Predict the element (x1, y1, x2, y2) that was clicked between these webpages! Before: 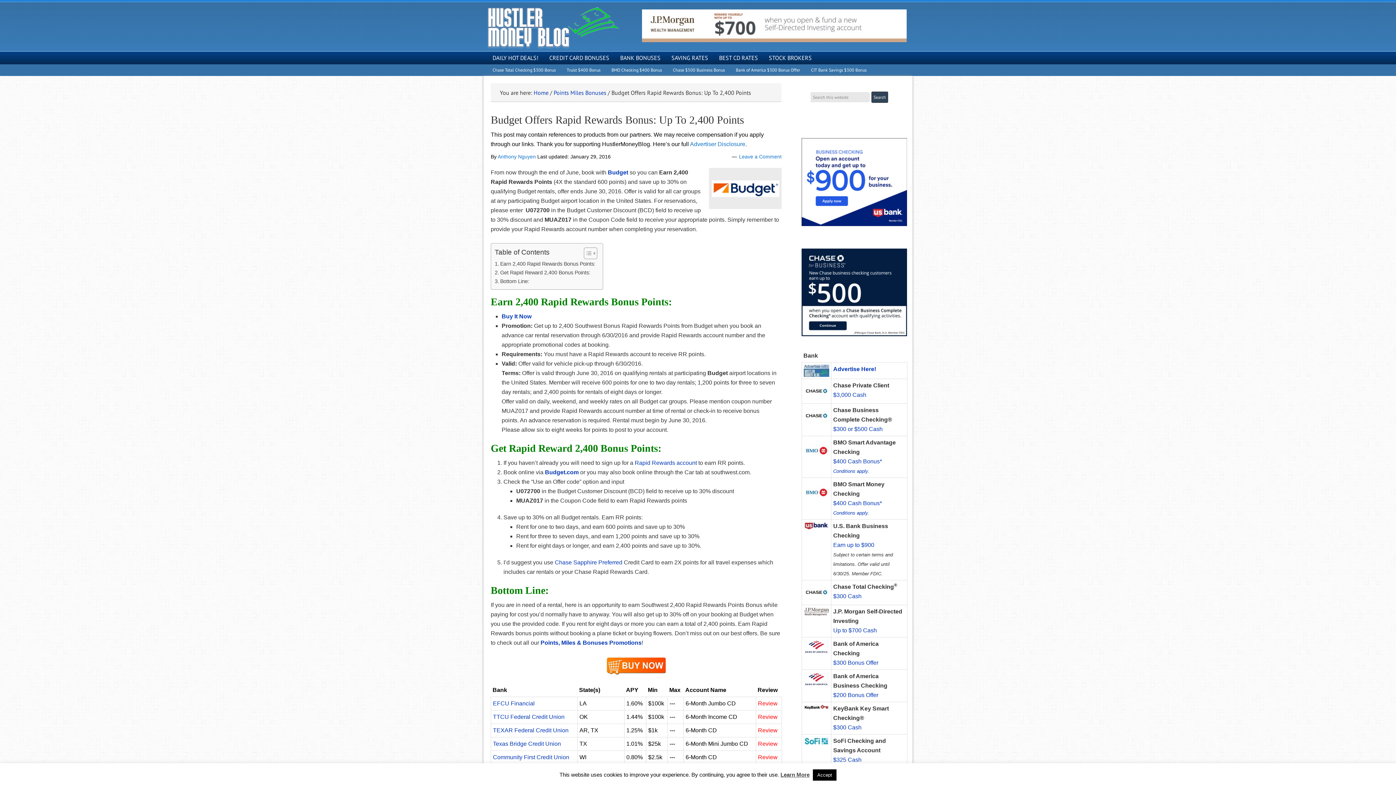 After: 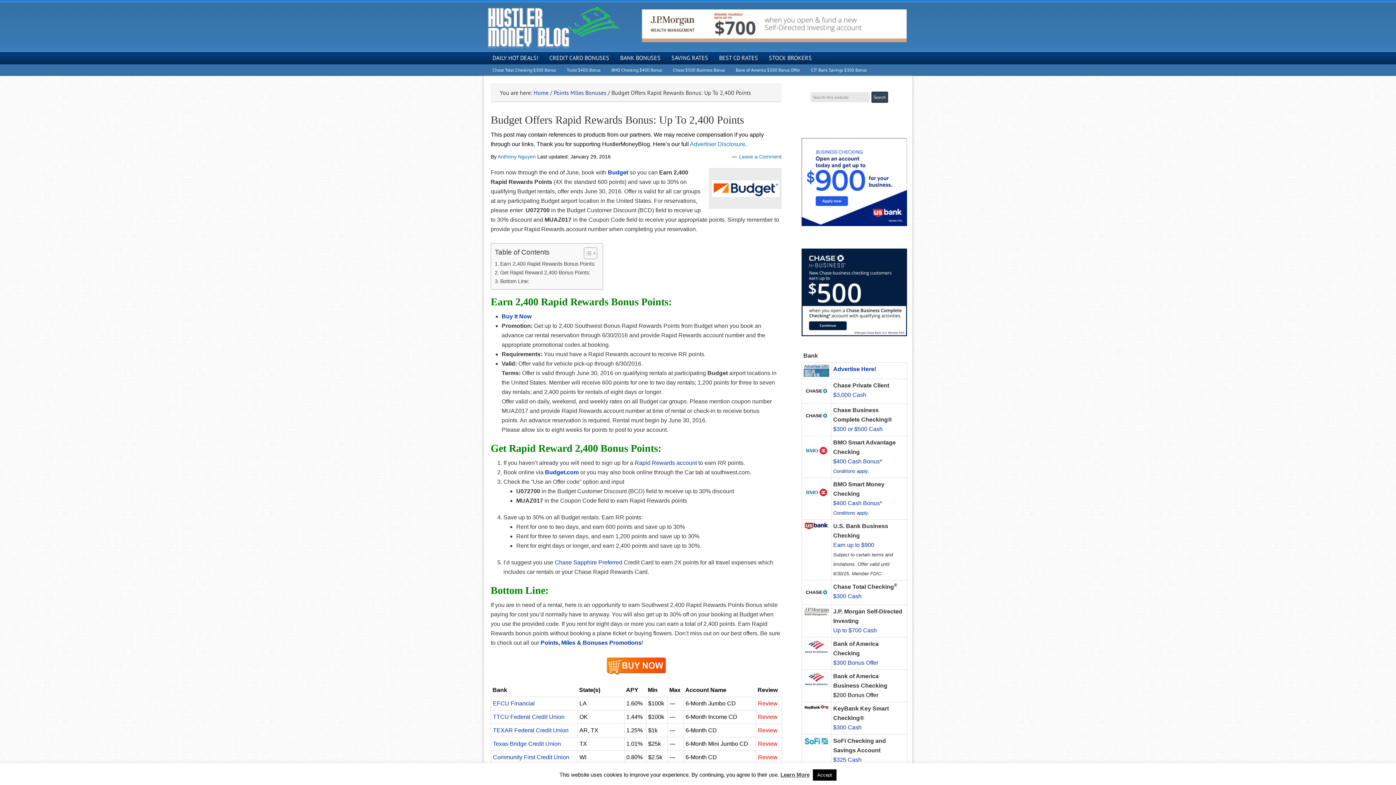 Action: label: $200 Bonus Offer bbox: (833, 692, 878, 698)